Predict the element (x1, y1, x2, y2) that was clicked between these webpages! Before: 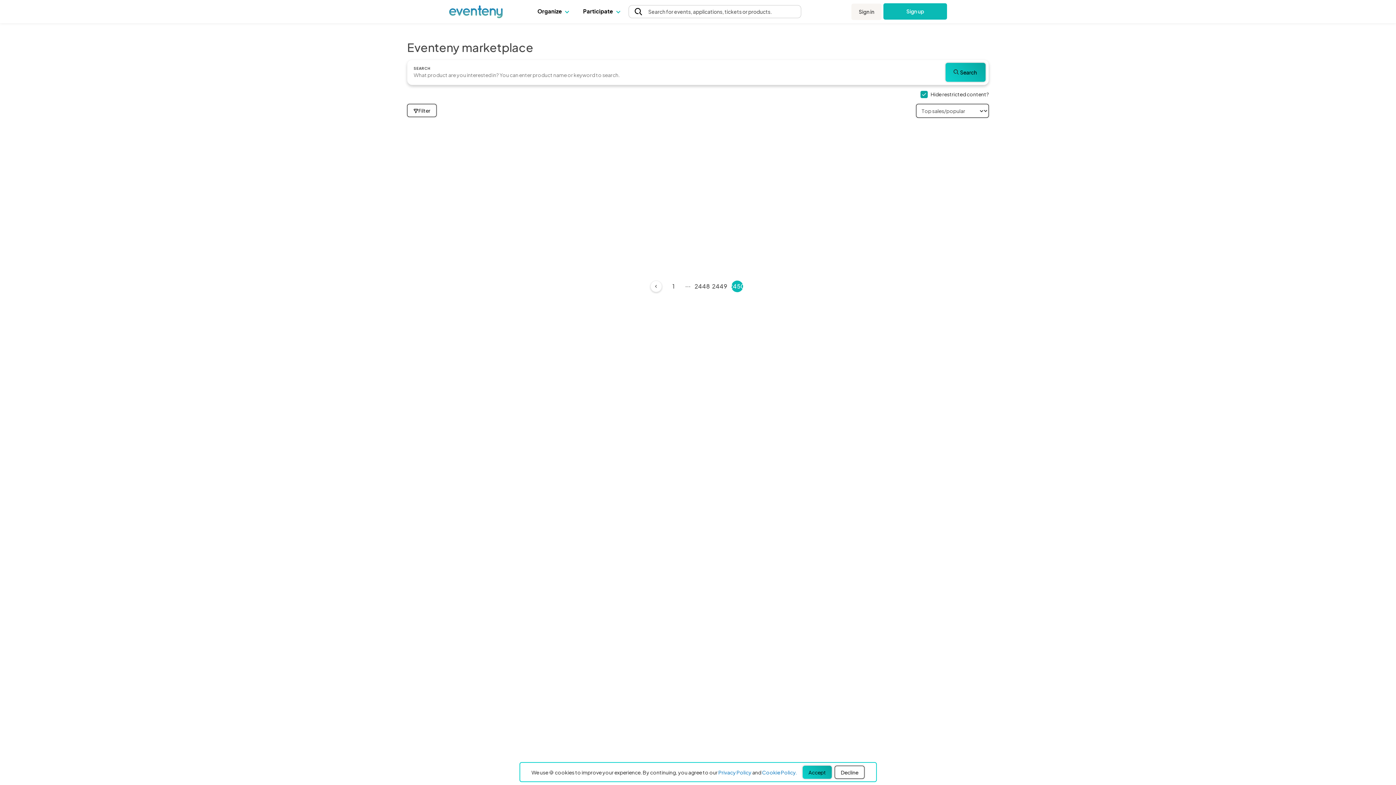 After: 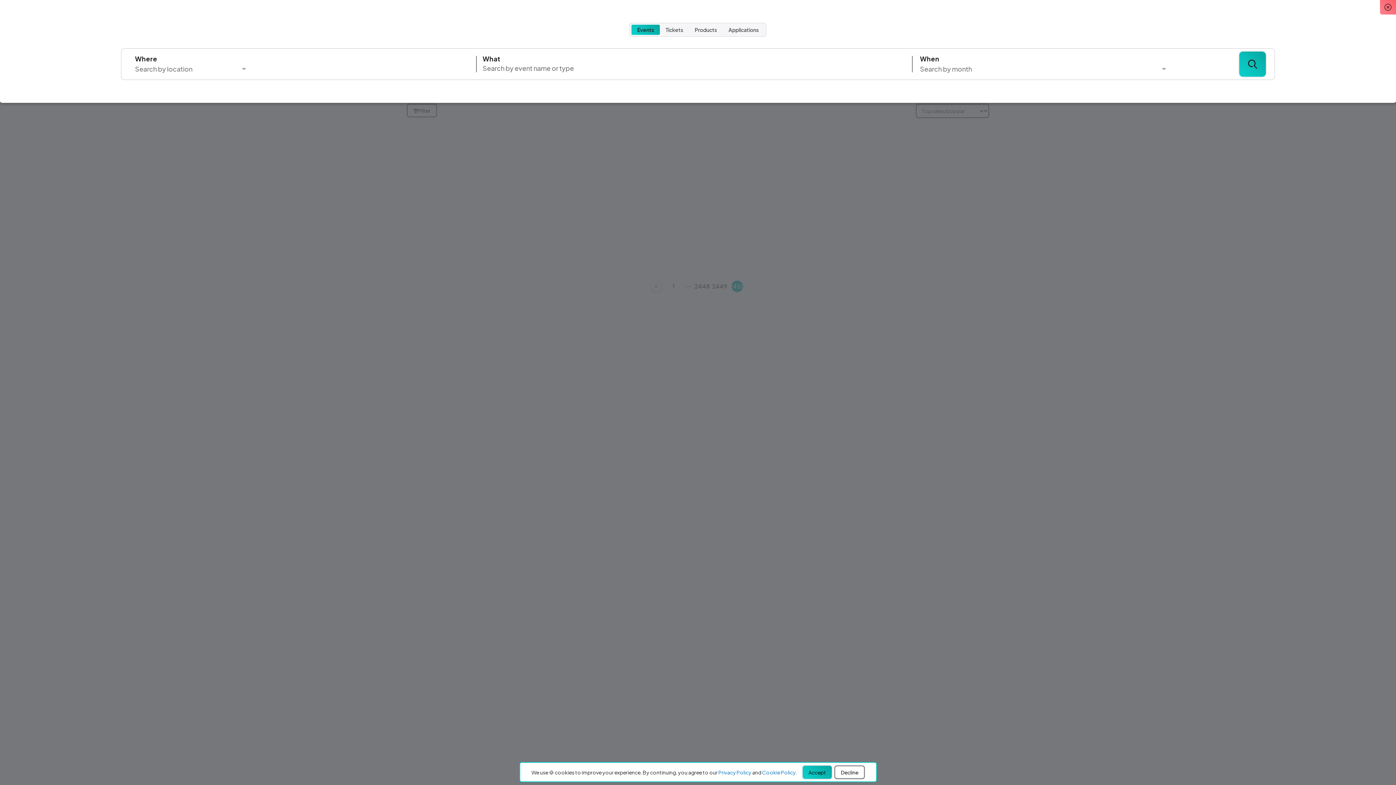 Action: bbox: (635, 8, 648, 15)